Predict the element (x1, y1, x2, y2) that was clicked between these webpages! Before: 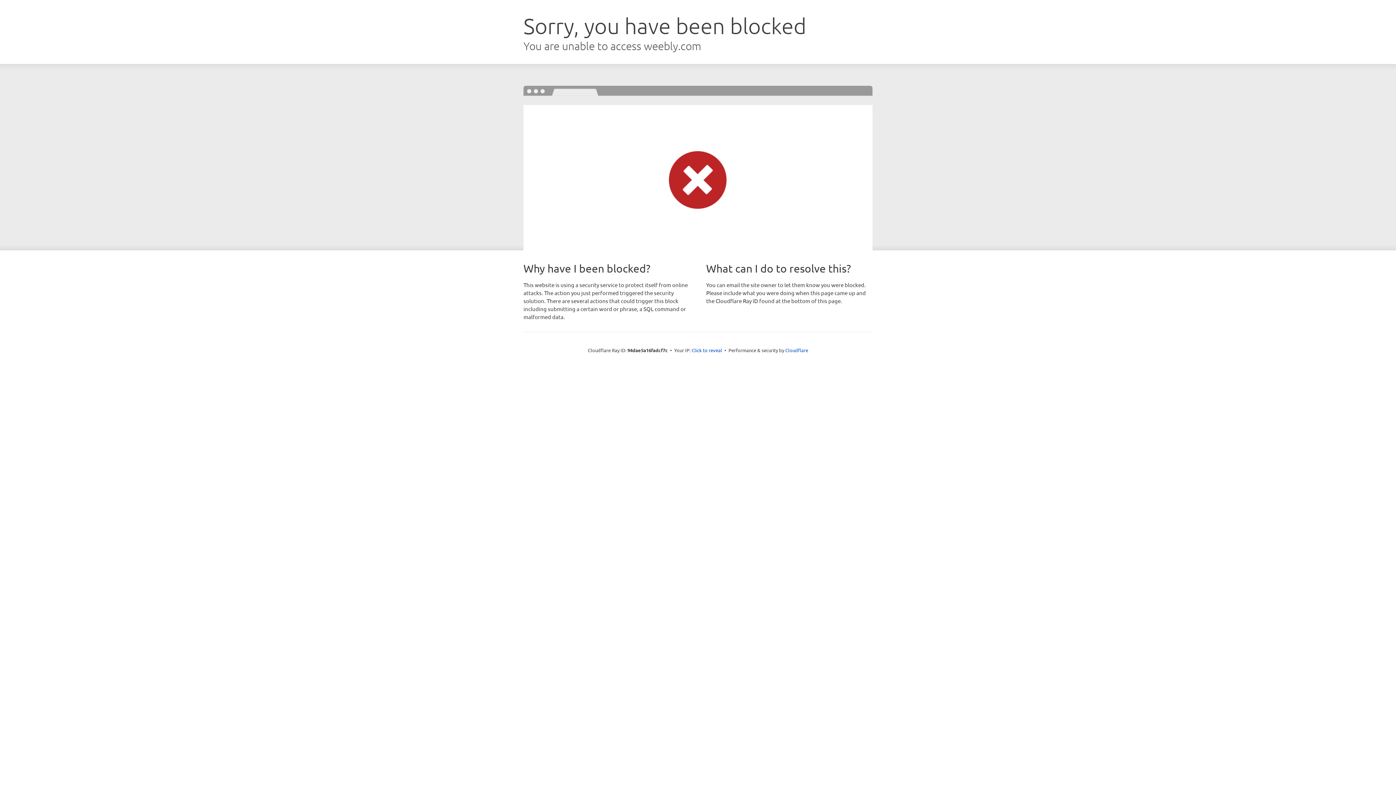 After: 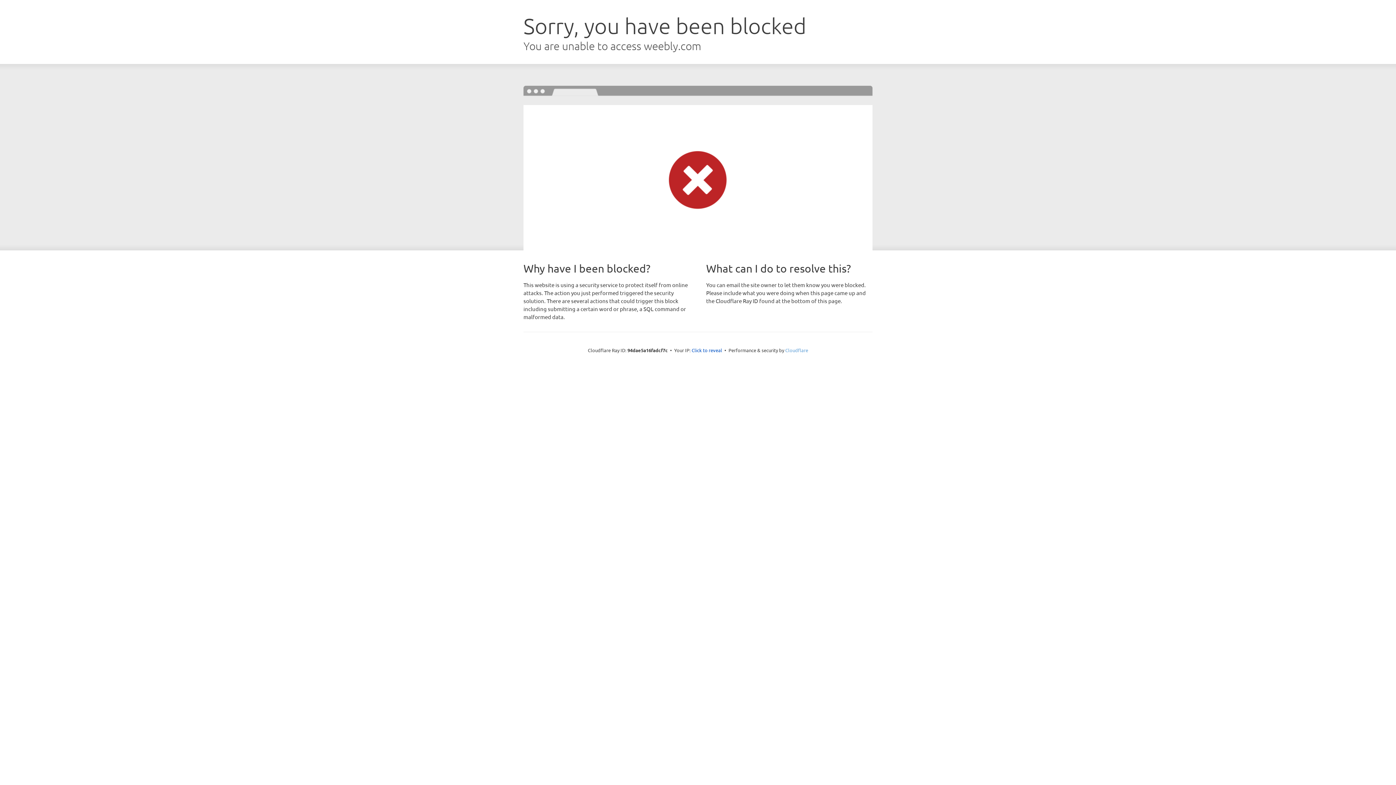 Action: bbox: (785, 347, 808, 353) label: Cloudflare